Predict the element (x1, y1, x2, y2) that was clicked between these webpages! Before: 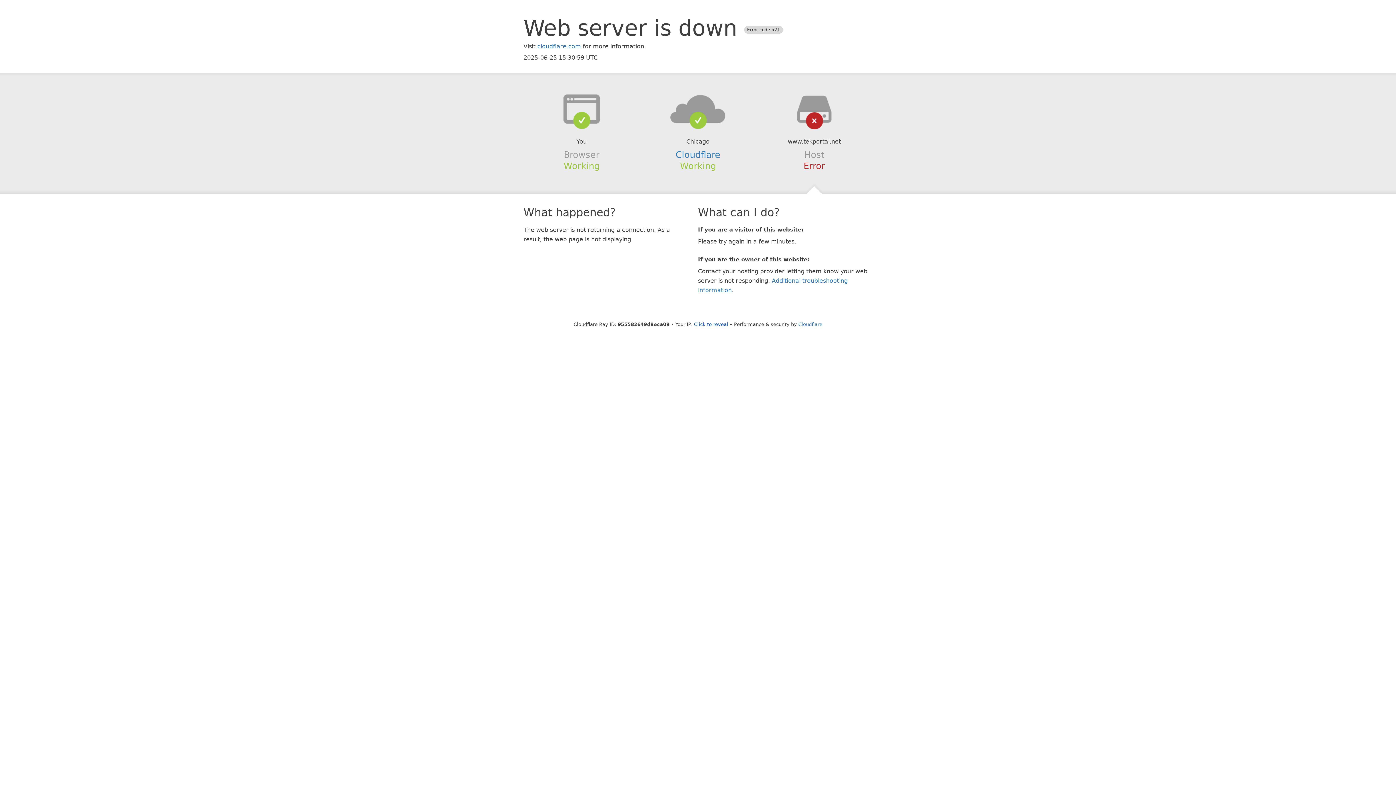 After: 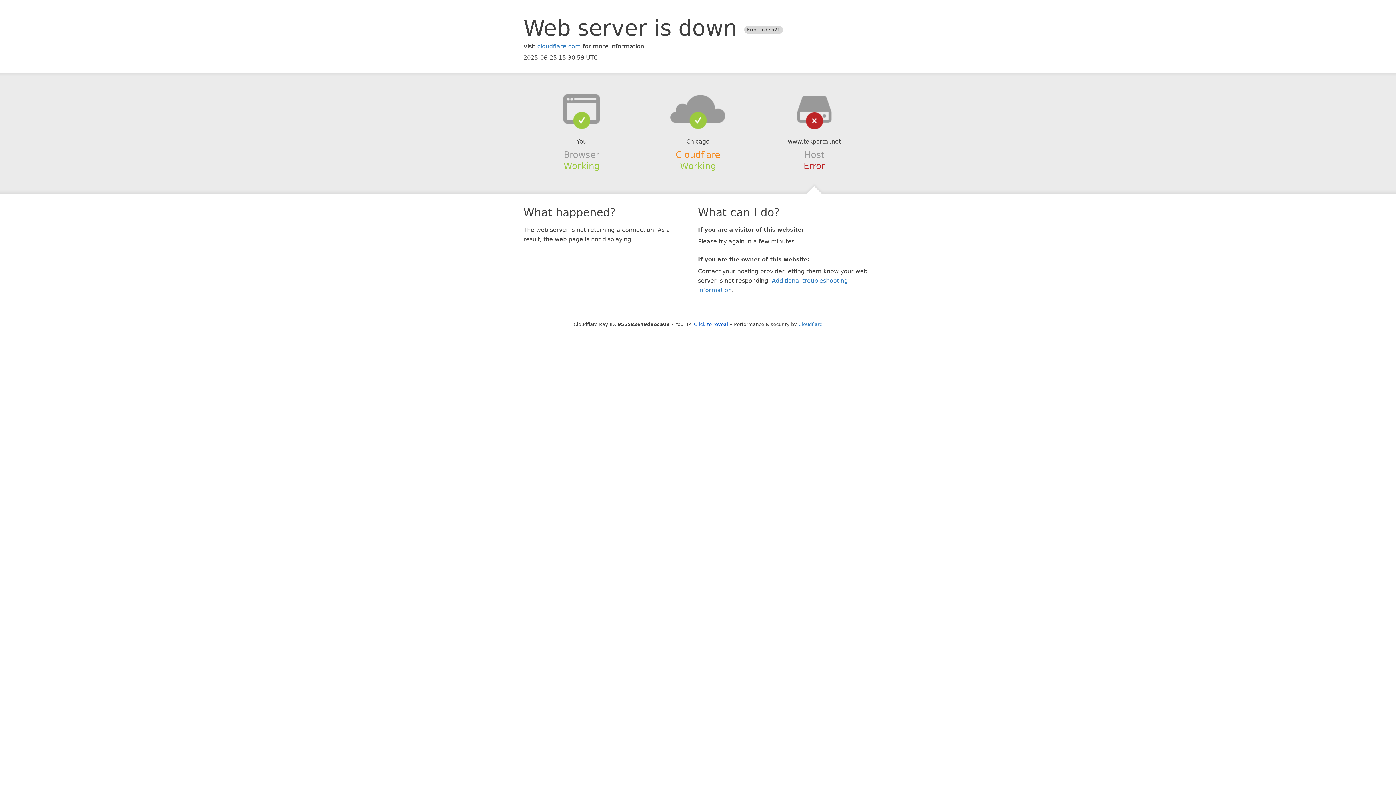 Action: label: Cloudflare bbox: (675, 149, 720, 159)